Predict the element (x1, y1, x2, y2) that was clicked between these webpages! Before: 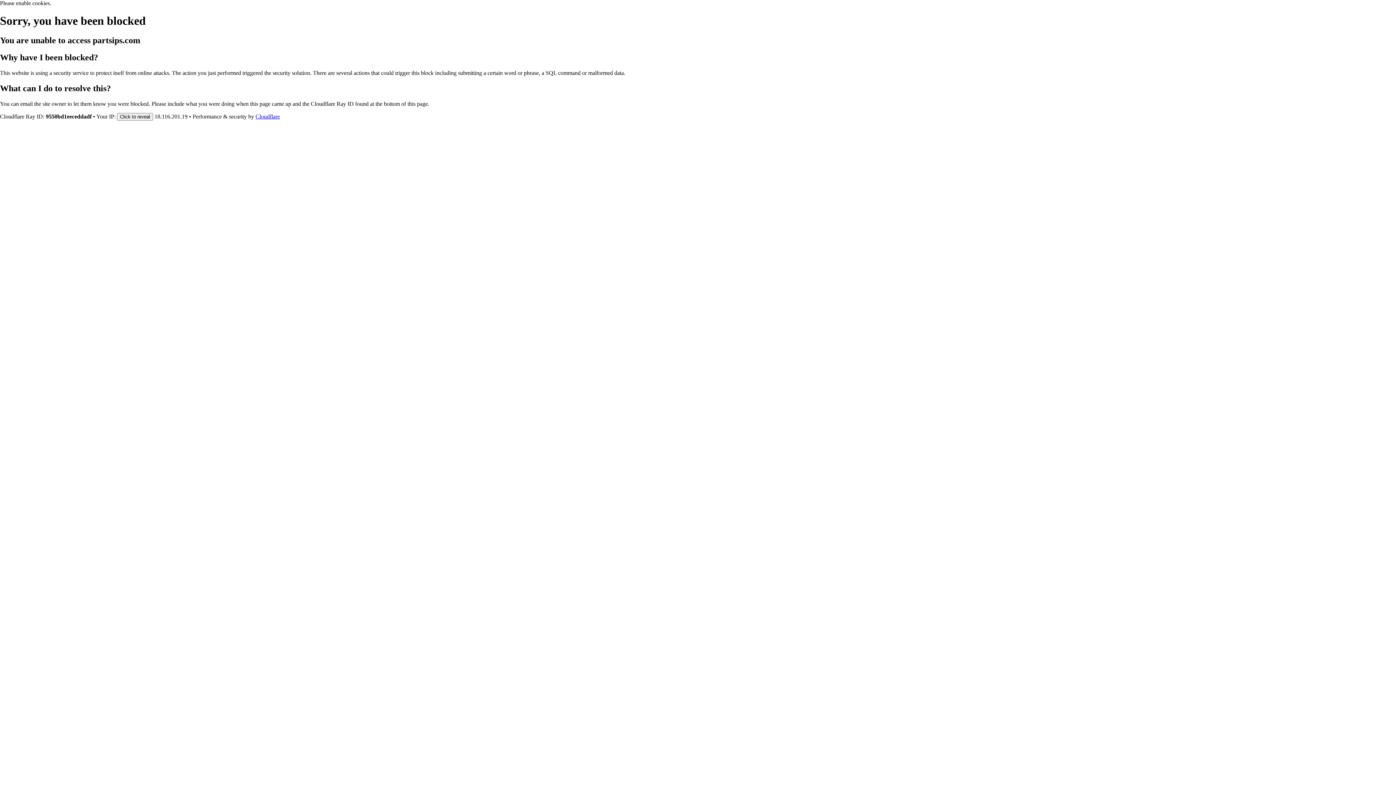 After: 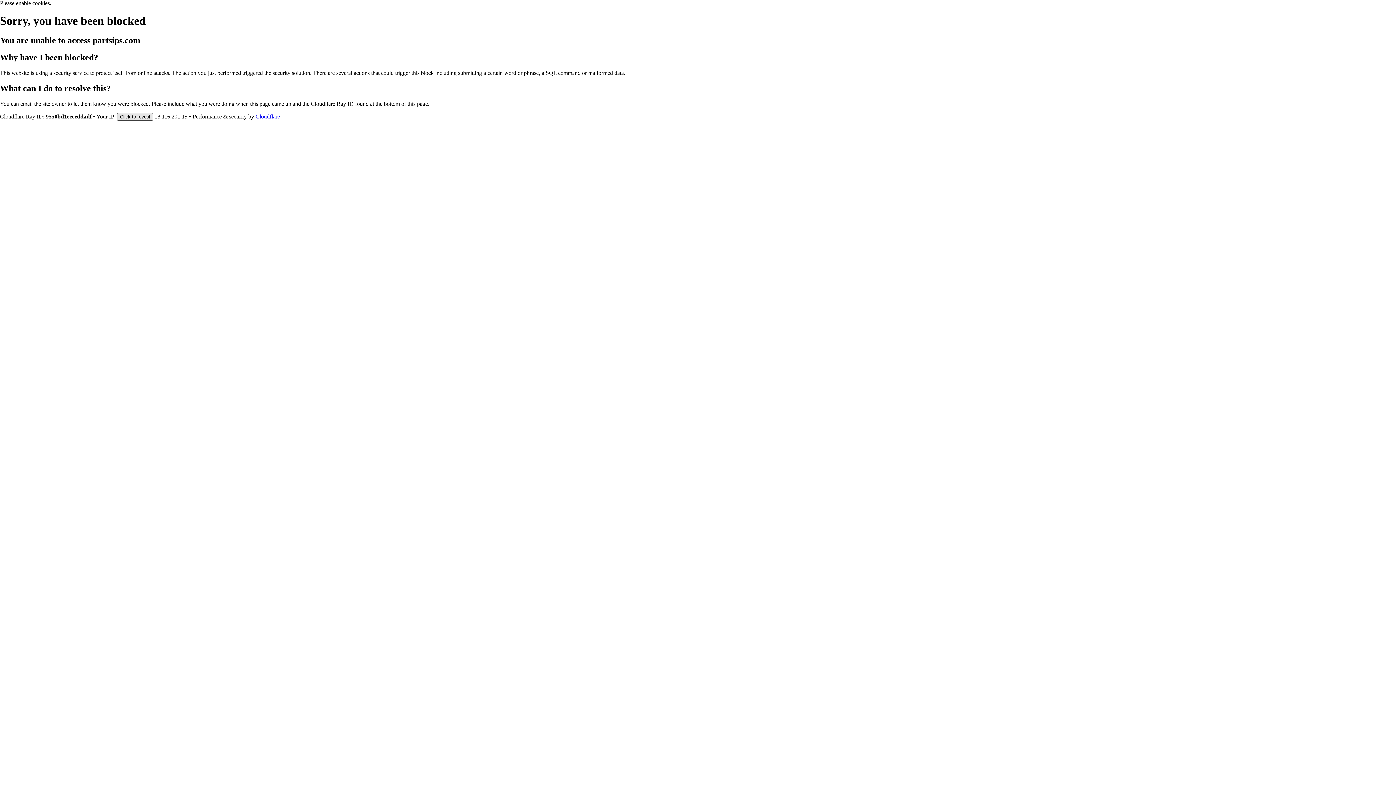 Action: bbox: (117, 112, 153, 120) label: Click to reveal